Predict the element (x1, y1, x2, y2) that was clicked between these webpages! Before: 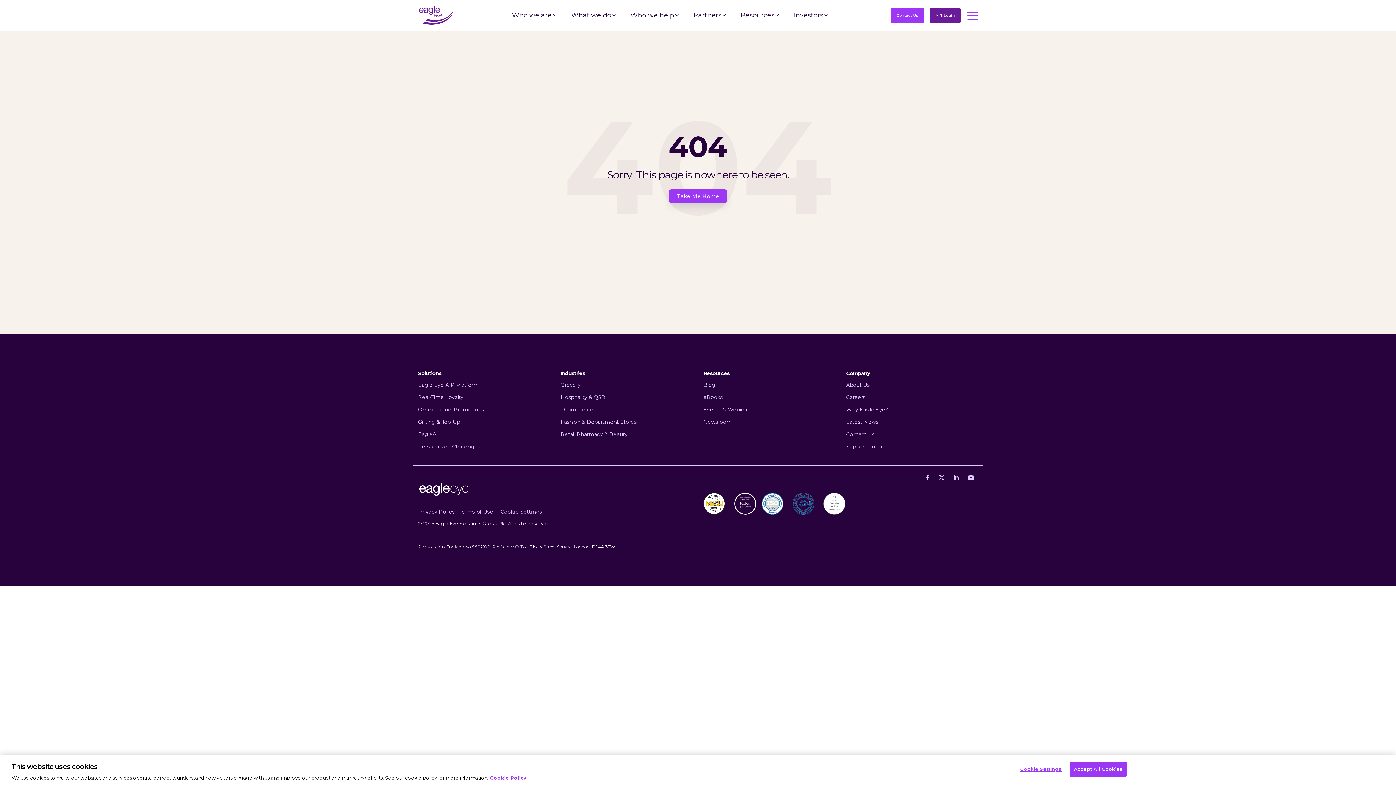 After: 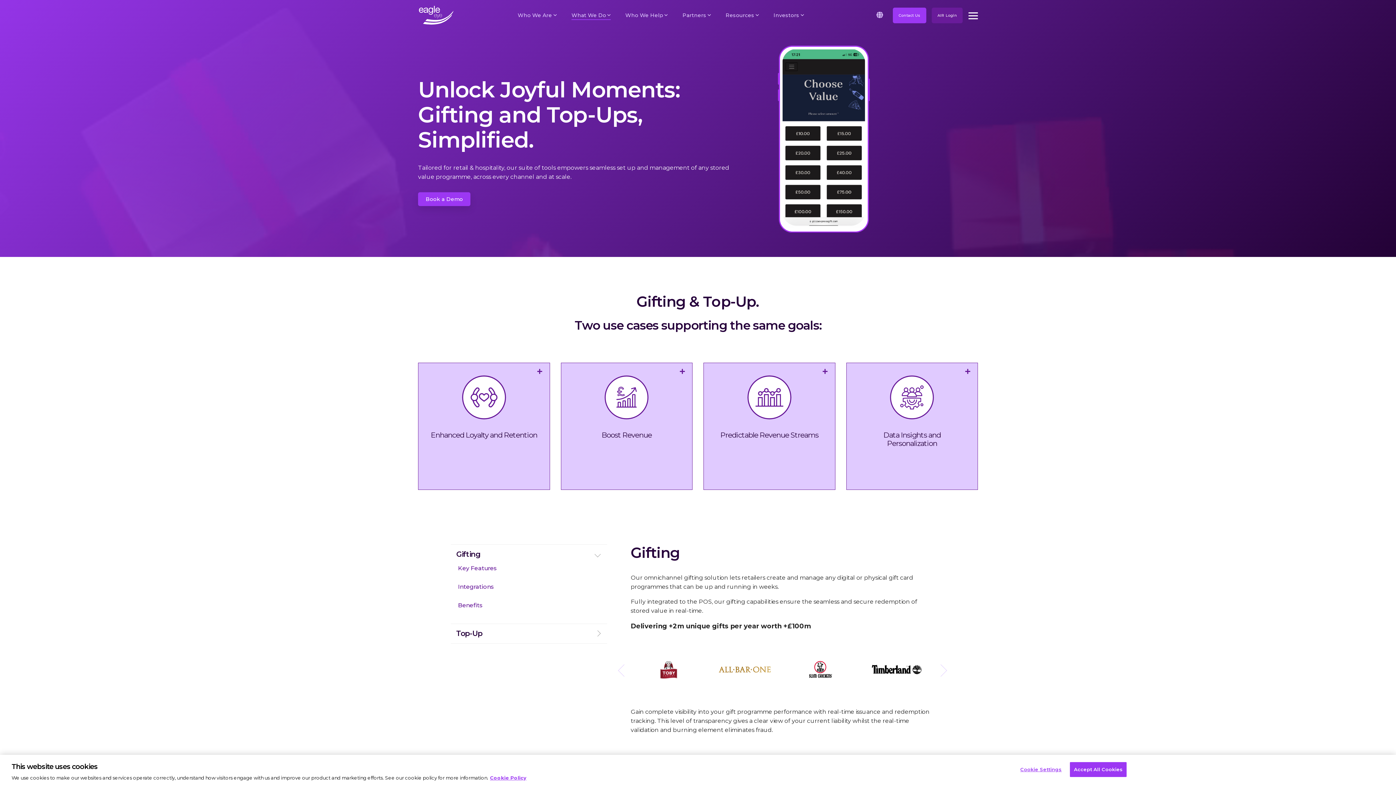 Action: label: Gifting & Top-Up bbox: (418, 419, 460, 425)